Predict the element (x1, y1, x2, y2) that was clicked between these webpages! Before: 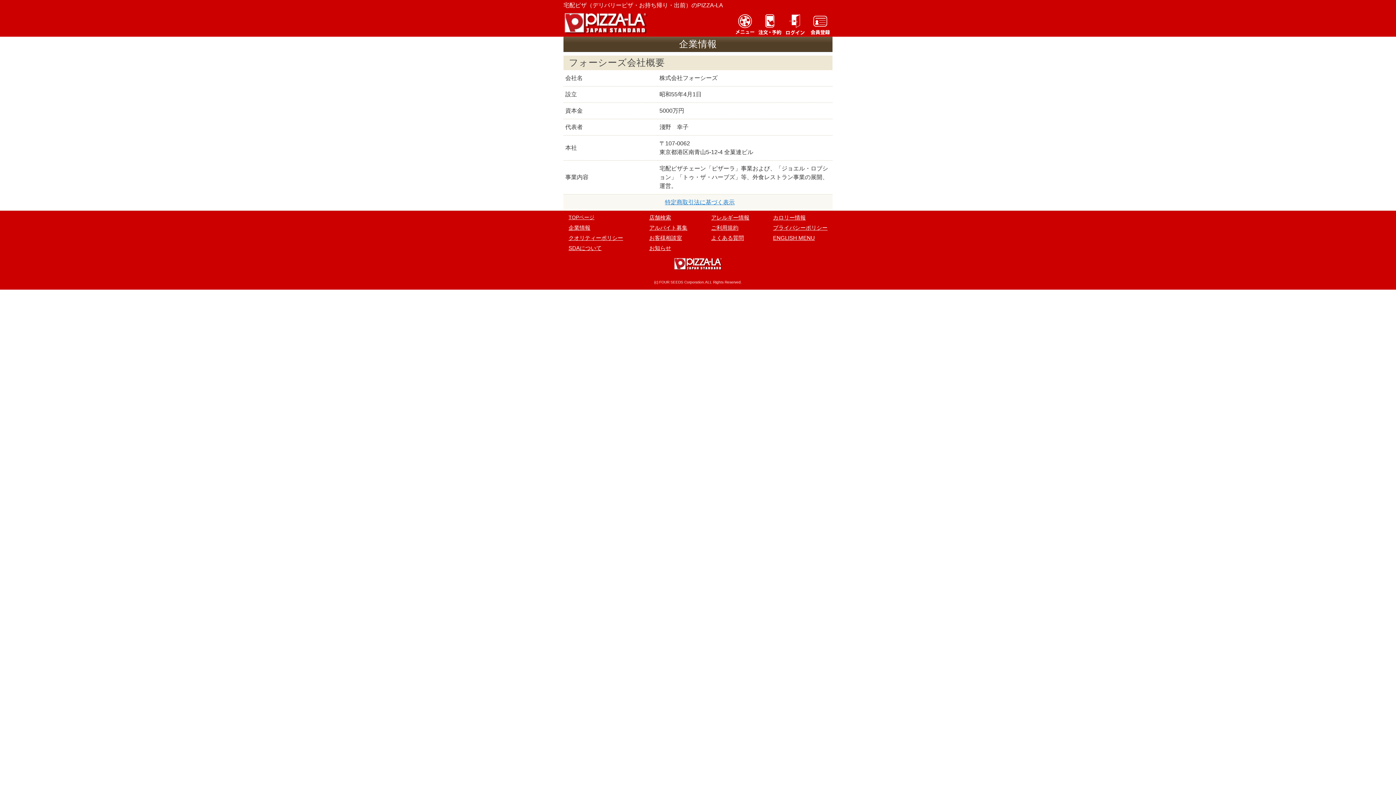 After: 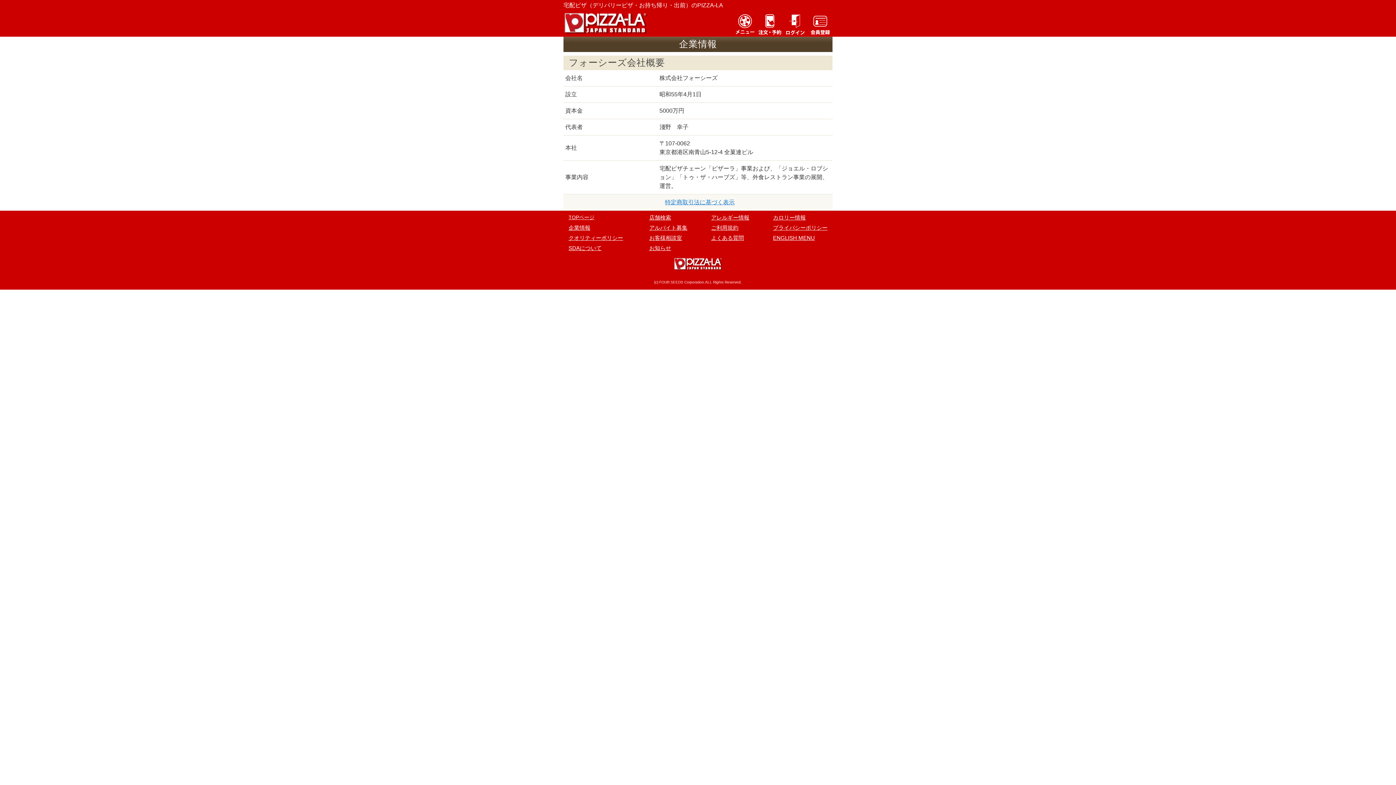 Action: label: 企業情報 bbox: (568, 224, 590, 230)